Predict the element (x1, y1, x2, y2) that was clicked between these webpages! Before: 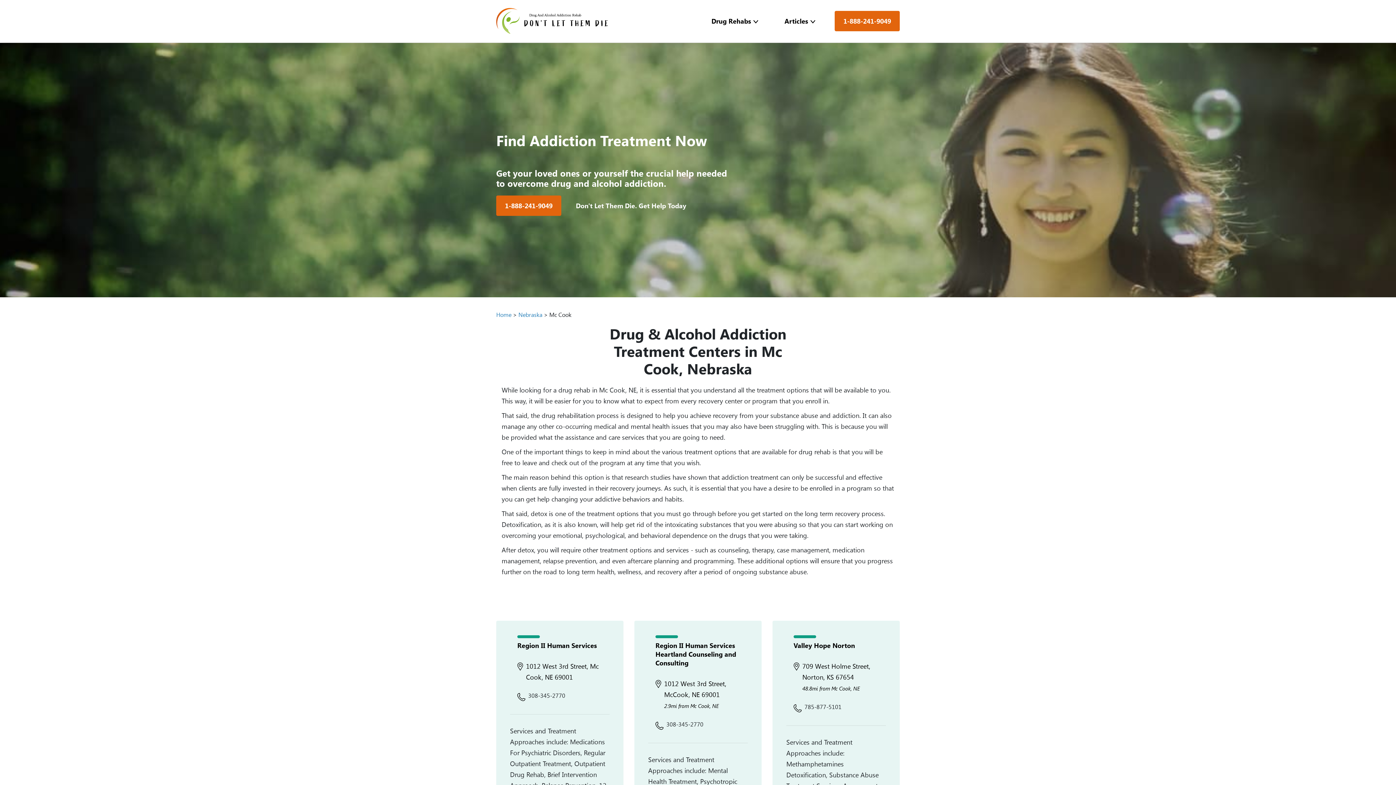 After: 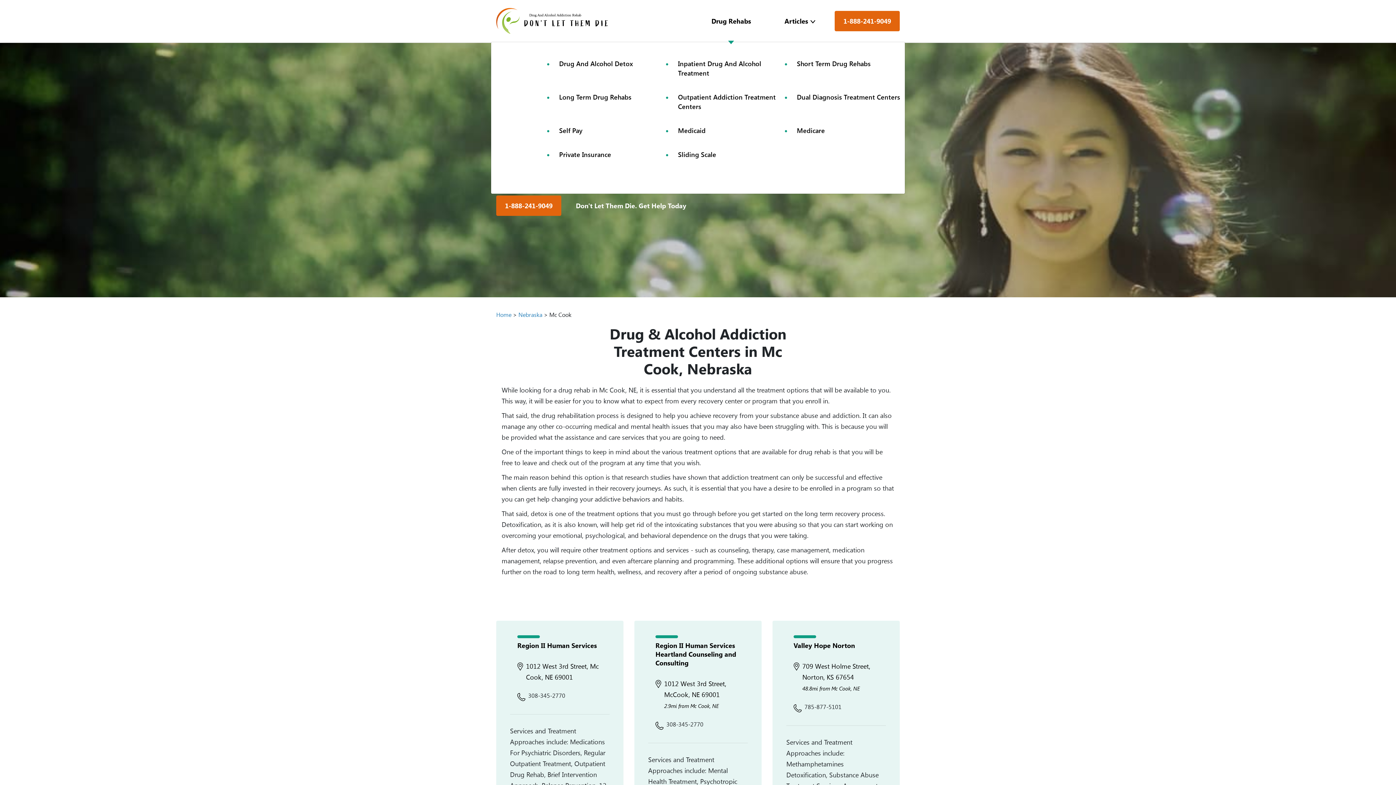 Action: label: Drug Rehabs bbox: (708, 0, 754, 42)